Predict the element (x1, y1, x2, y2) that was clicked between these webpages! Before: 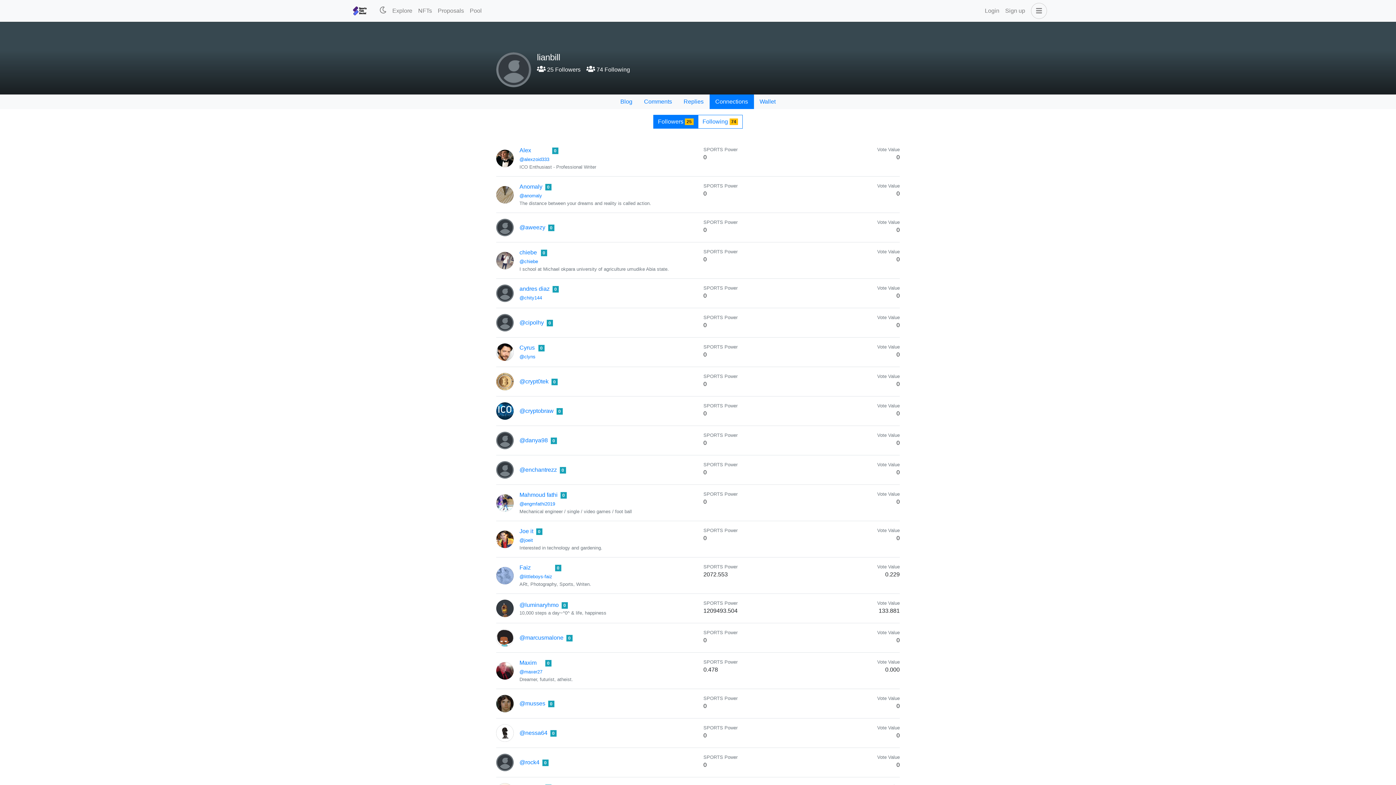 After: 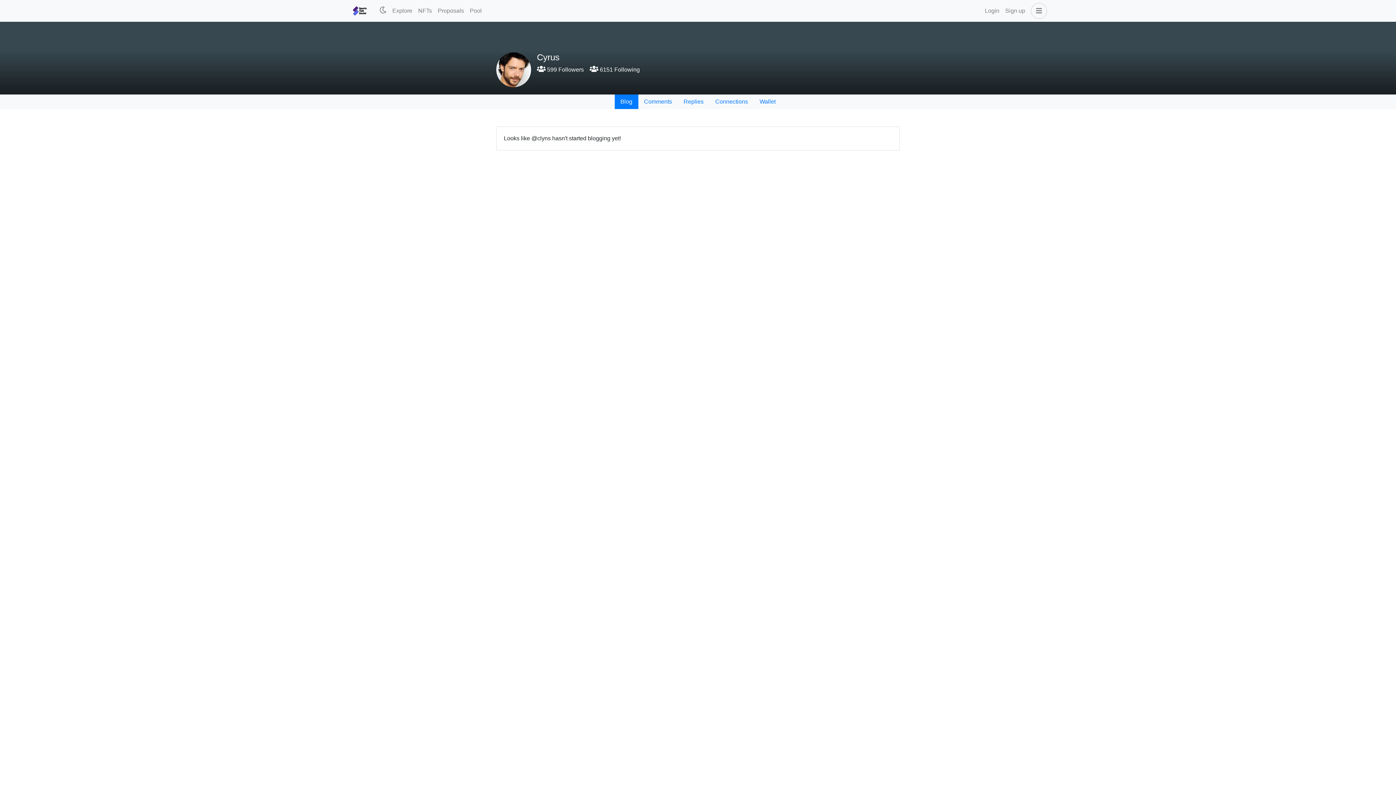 Action: bbox: (519, 344, 534, 350) label: Cyrus